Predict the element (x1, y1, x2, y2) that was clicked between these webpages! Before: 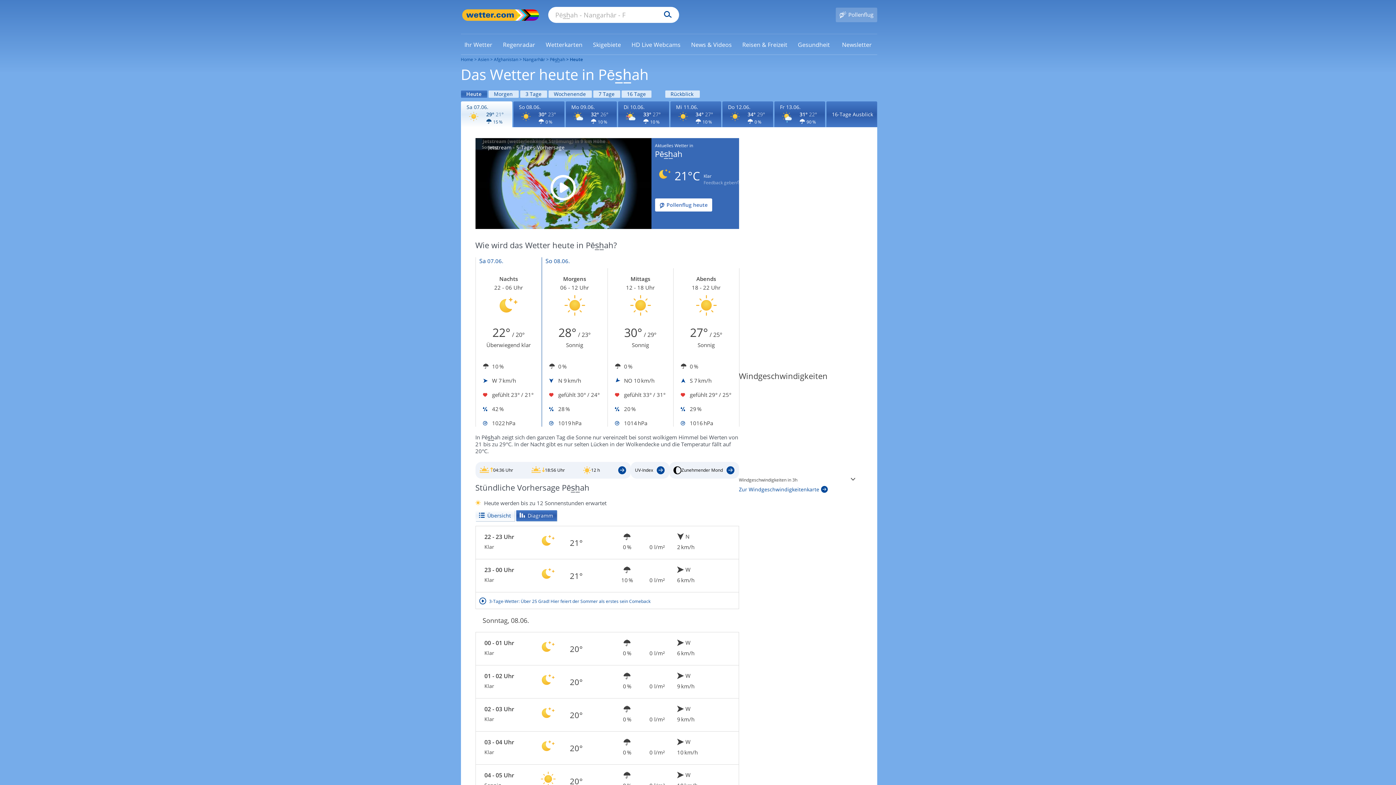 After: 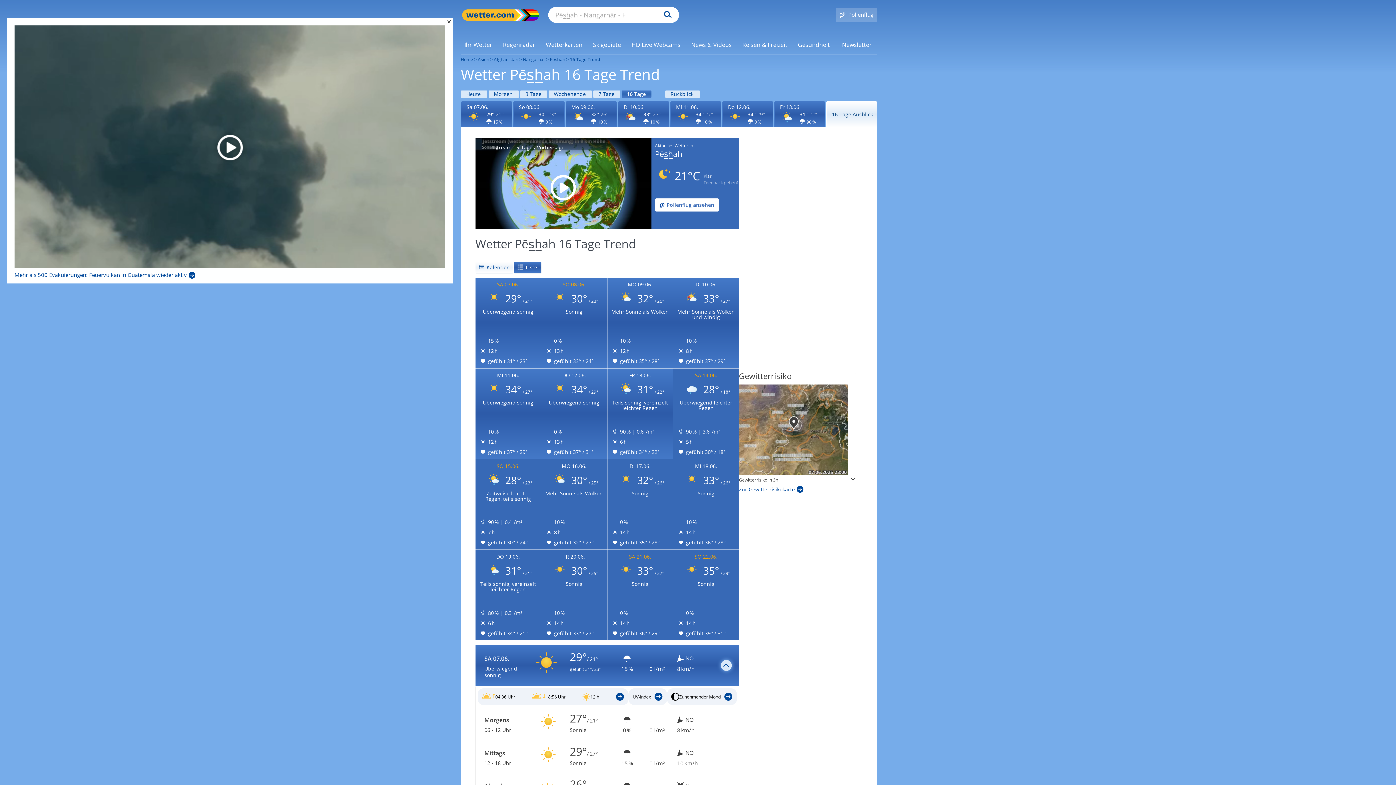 Action: bbox: (621, 90, 651, 97) label: Wettervorhersage für 16 Tage